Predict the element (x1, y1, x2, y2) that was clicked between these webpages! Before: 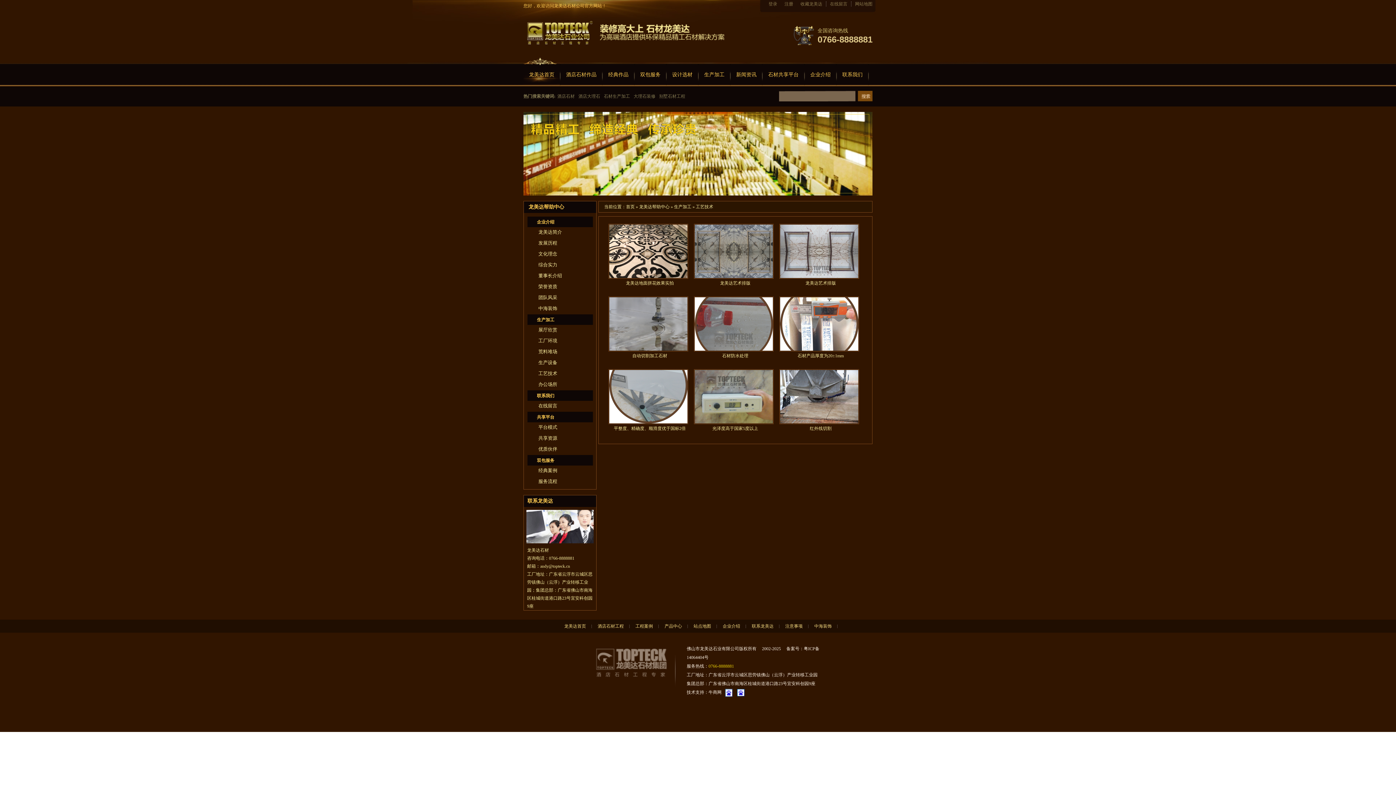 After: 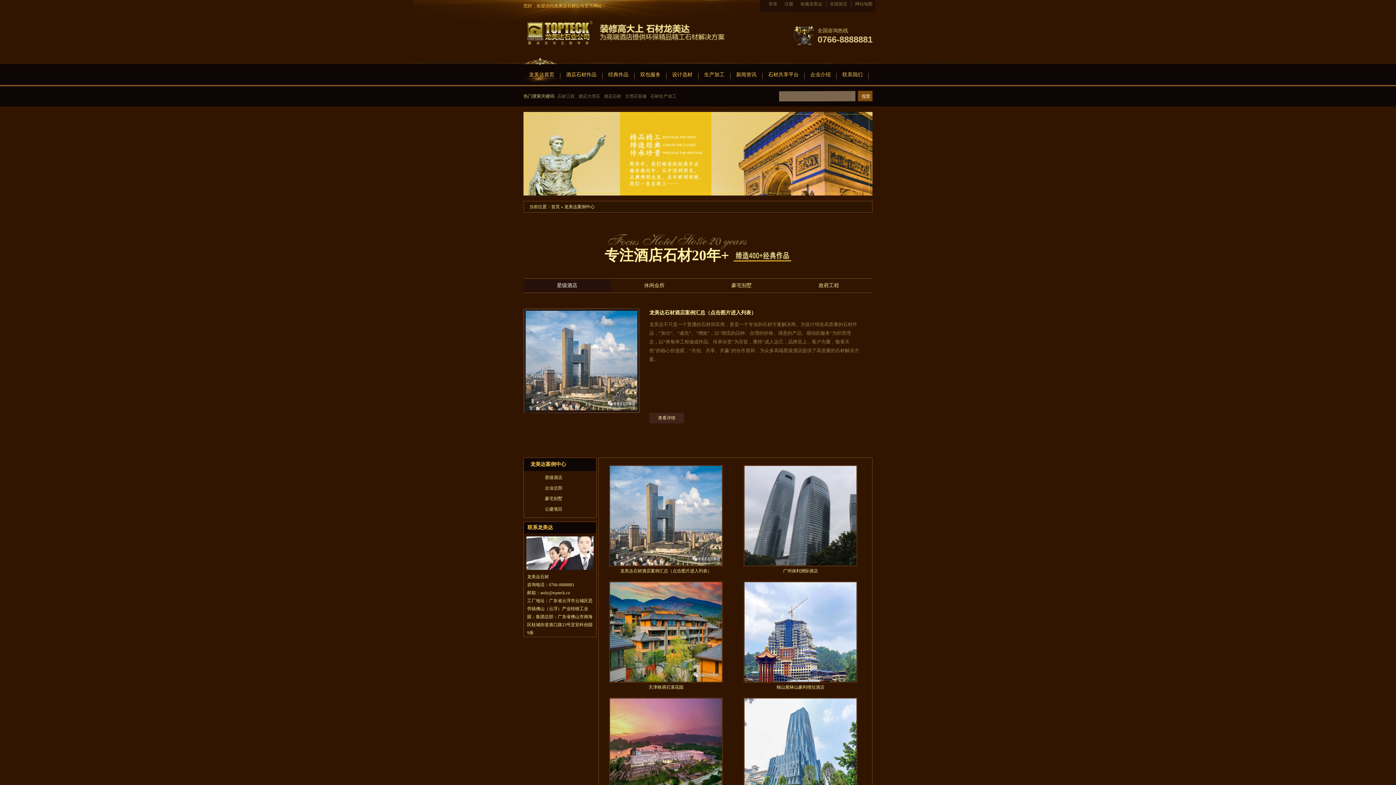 Action: bbox: (629, 620, 658, 633) label: 工程案例